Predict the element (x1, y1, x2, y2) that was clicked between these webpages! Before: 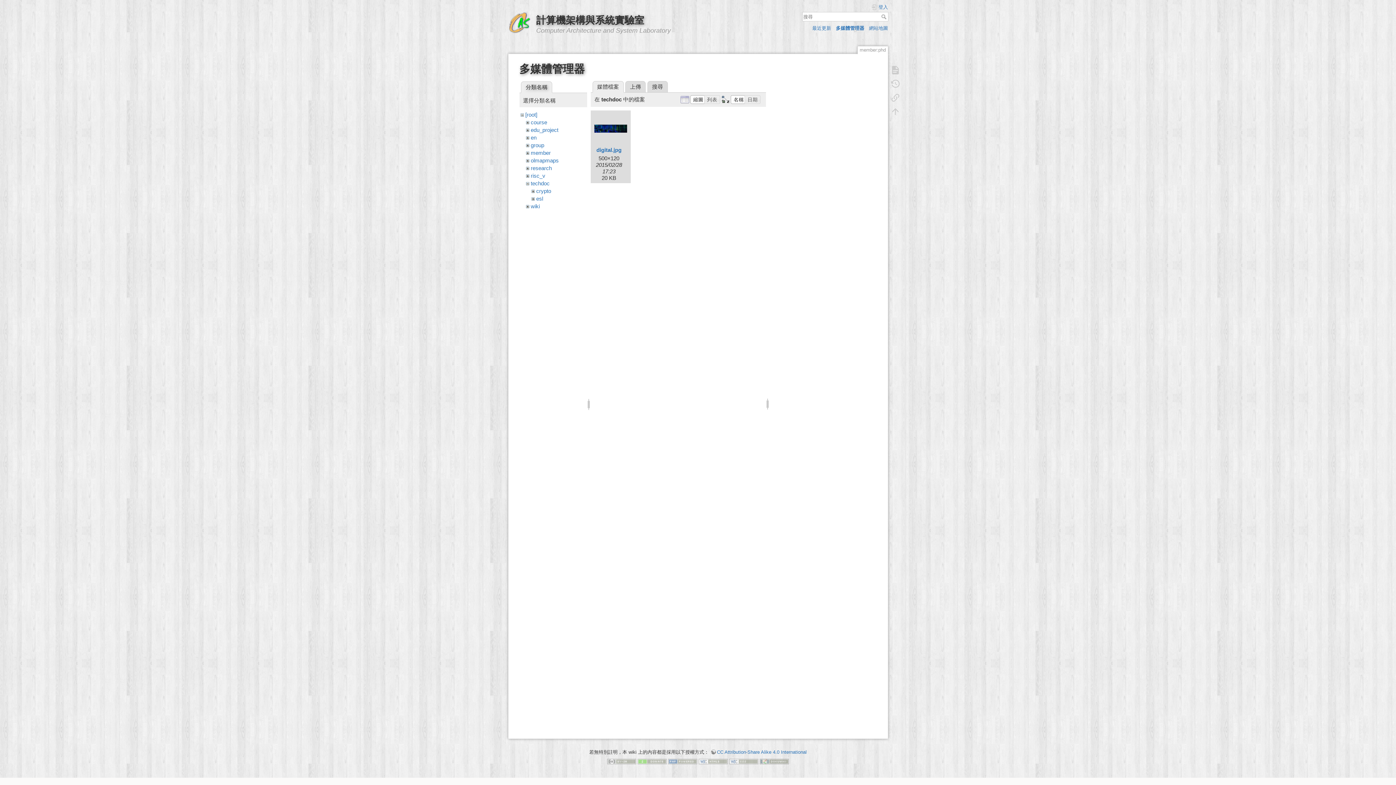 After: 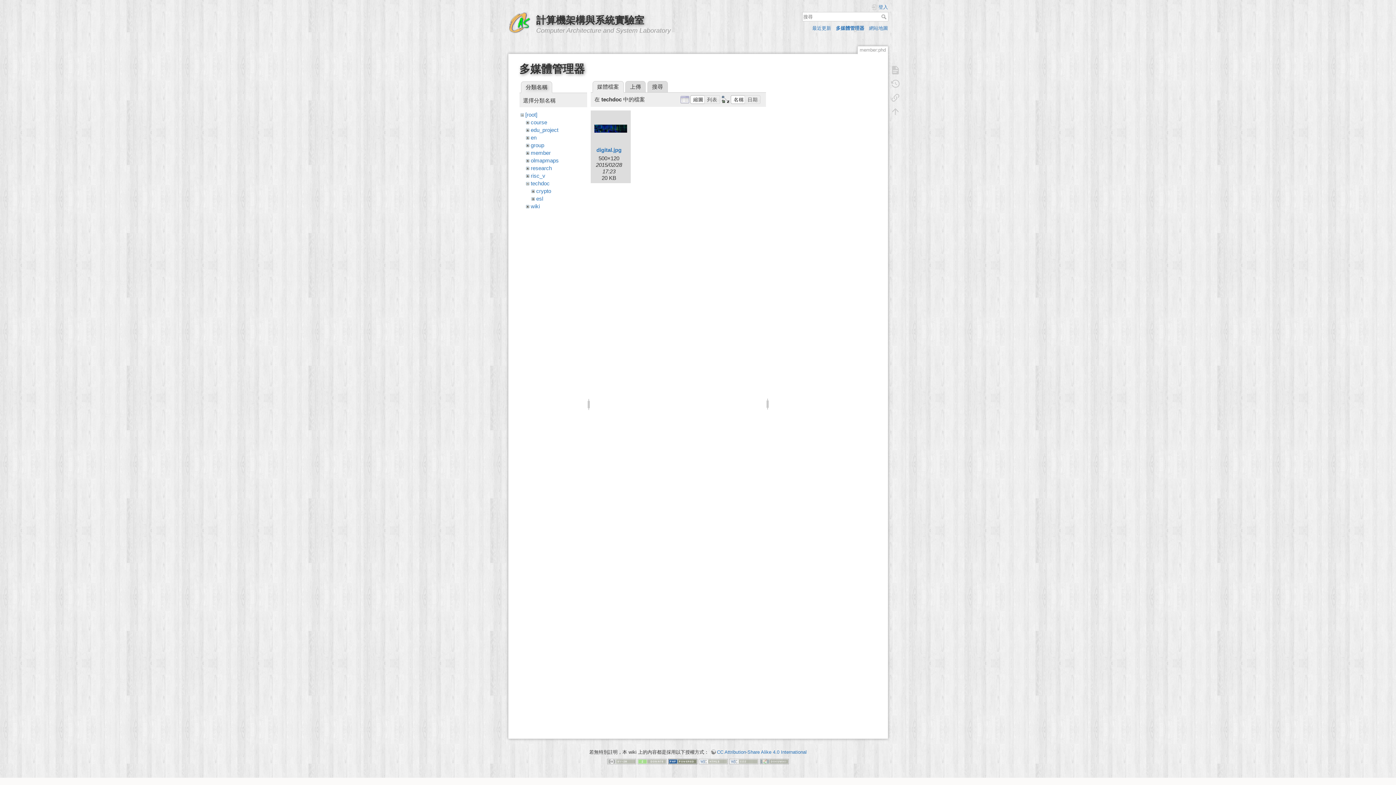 Action: bbox: (668, 758, 697, 764)